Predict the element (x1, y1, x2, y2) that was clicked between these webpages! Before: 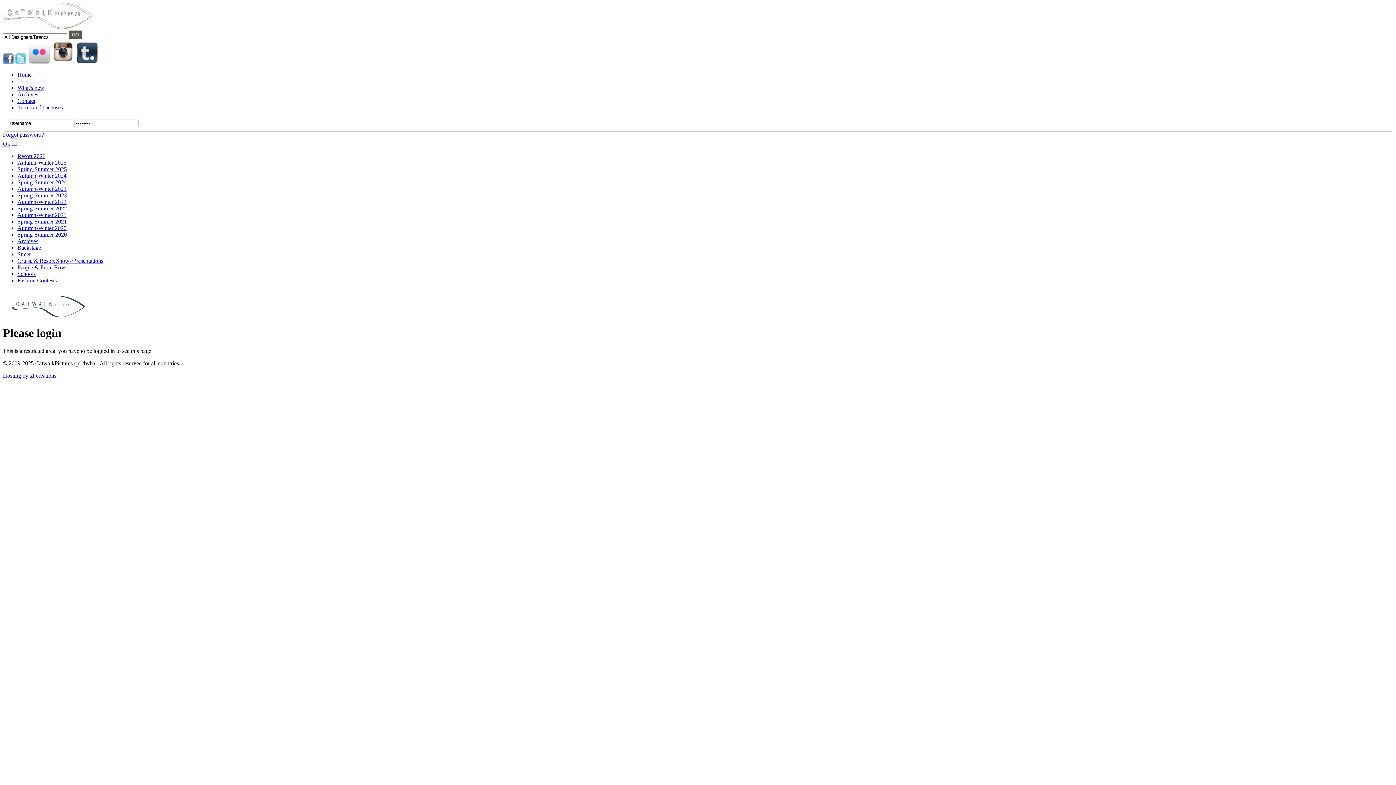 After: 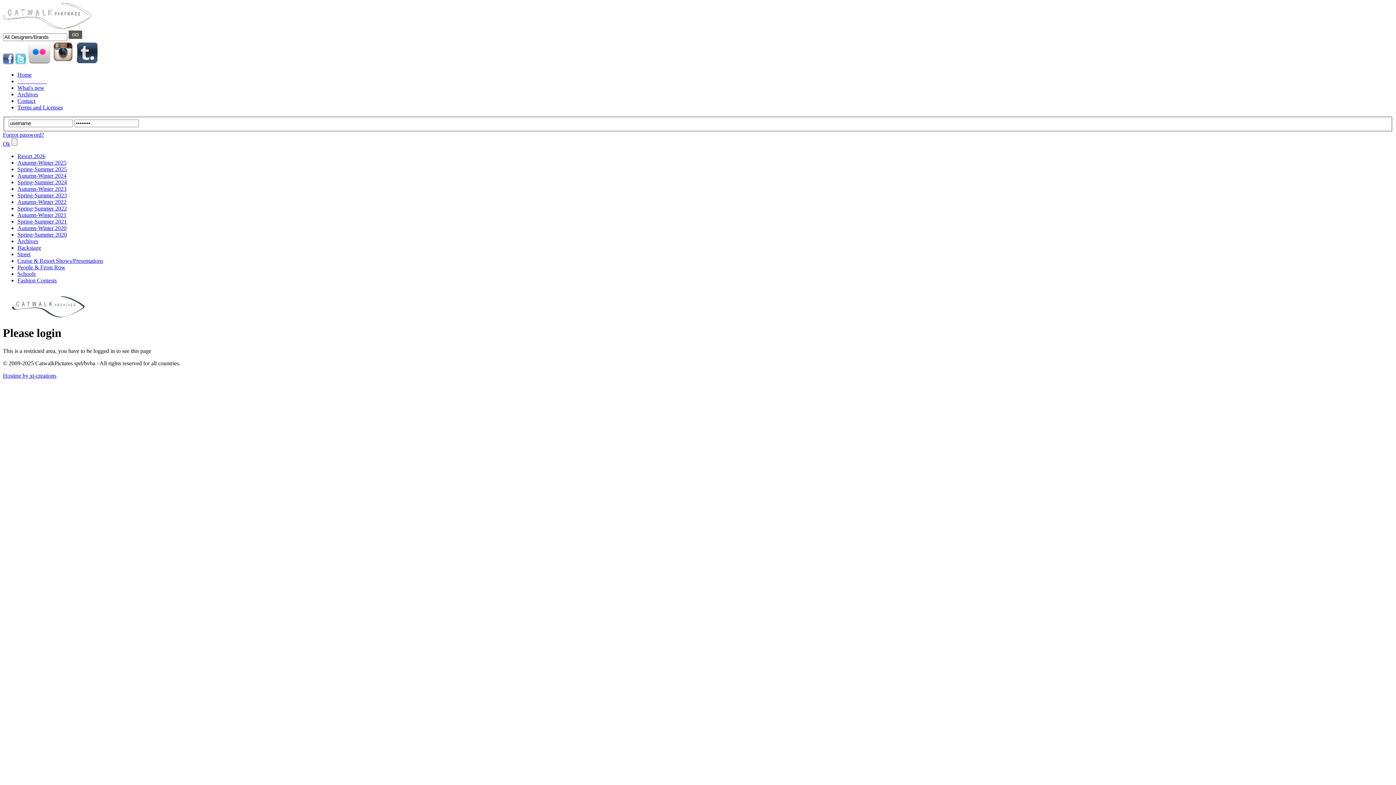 Action: bbox: (17, 185, 66, 191) label: Autumn-Winter 2023